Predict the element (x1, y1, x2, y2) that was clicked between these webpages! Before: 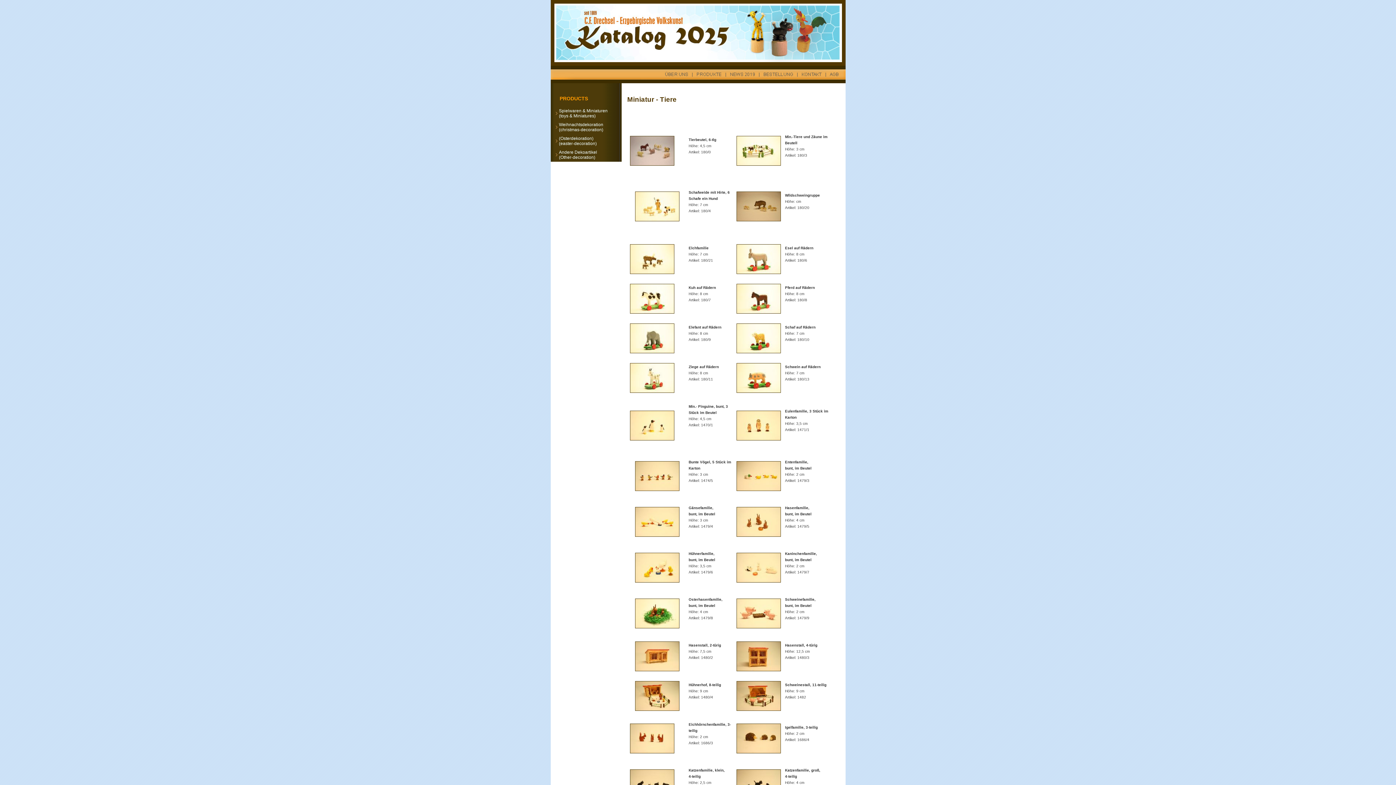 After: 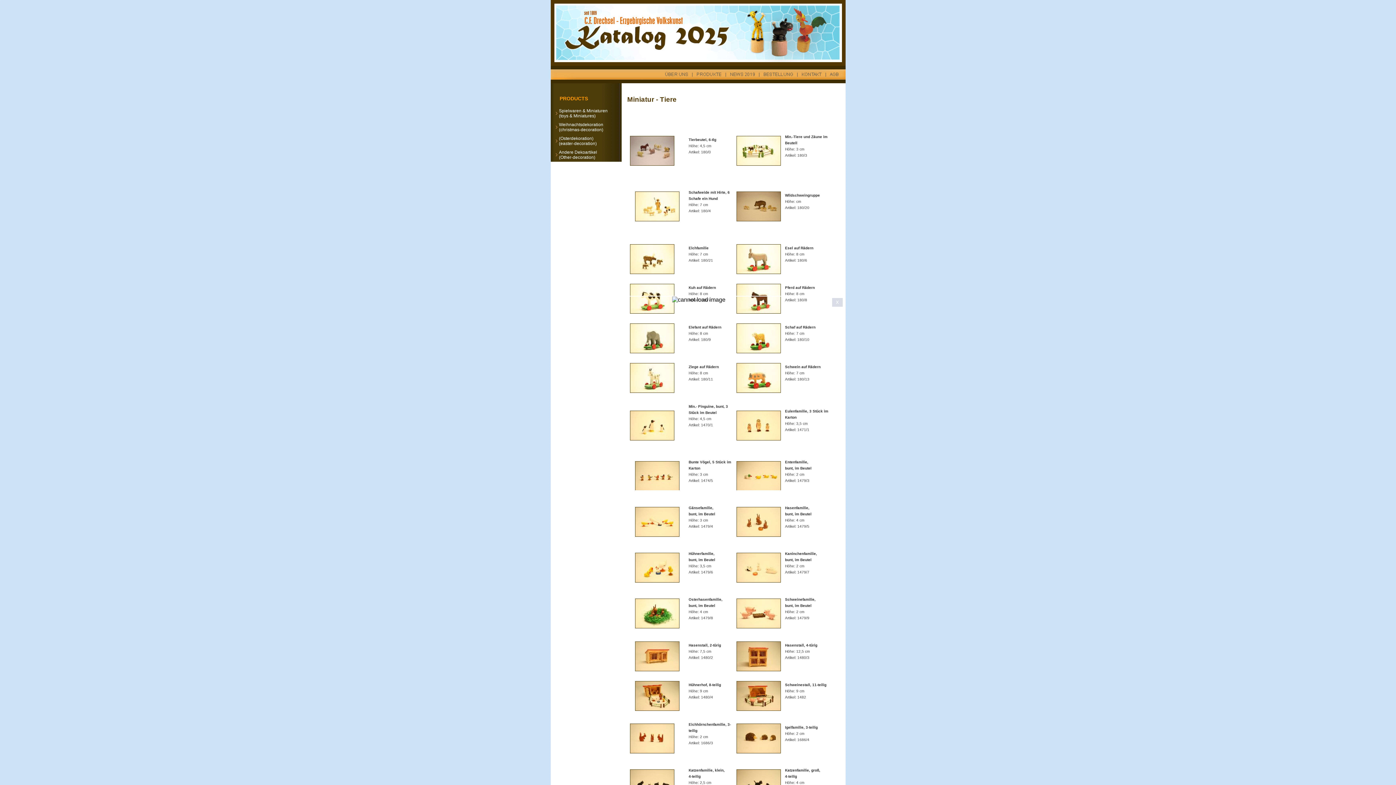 Action: bbox: (736, 486, 781, 492)